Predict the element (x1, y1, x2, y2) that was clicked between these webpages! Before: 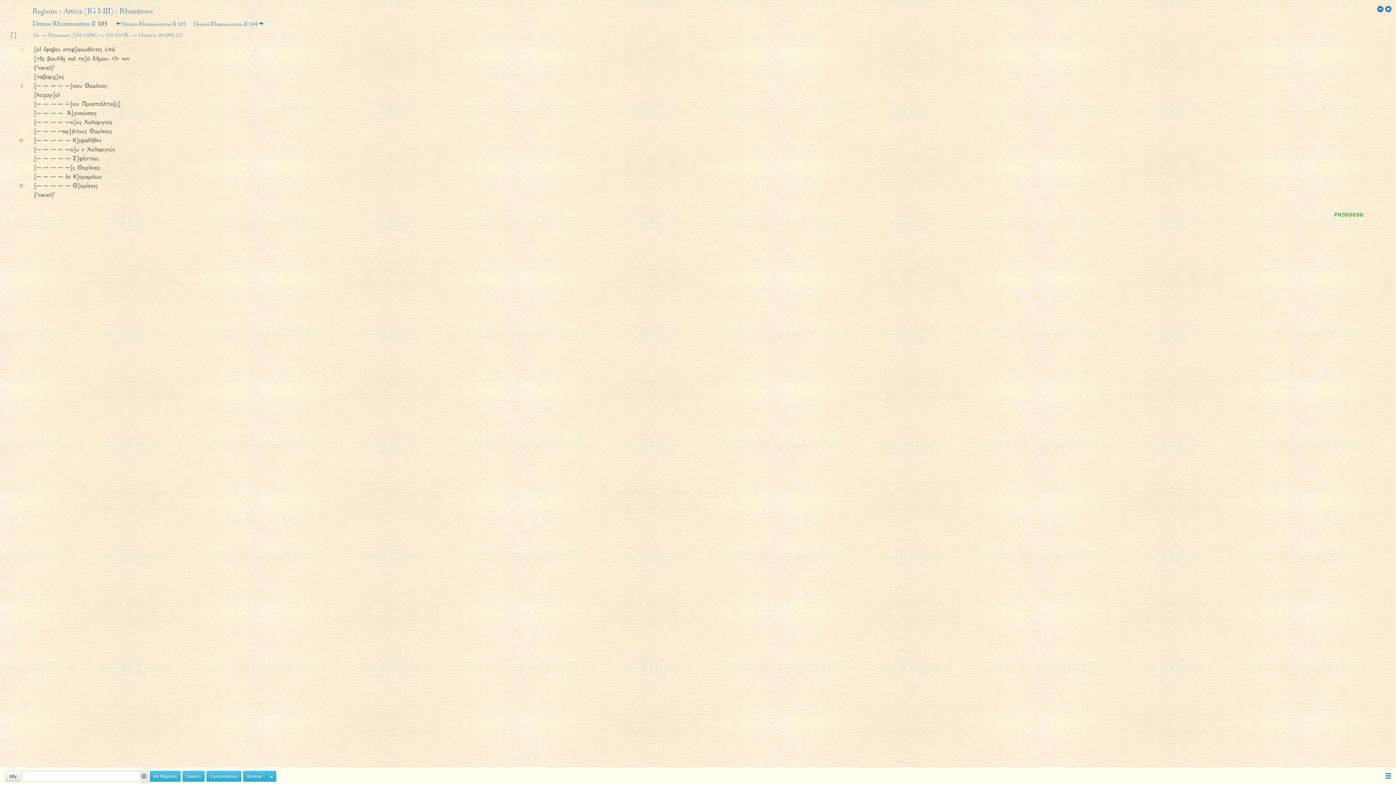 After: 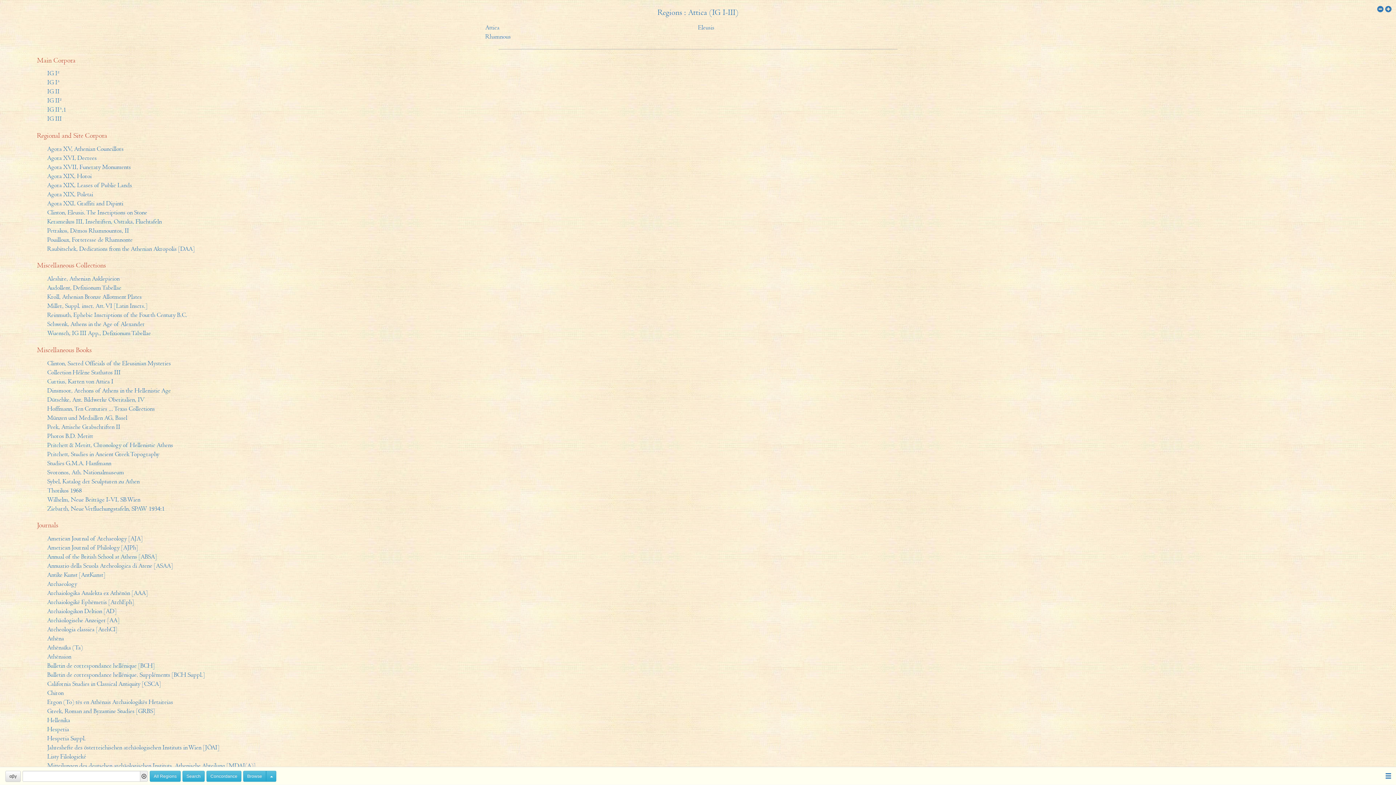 Action: label: Attica (IG I-III) bbox: (57, 7, 113, 15)